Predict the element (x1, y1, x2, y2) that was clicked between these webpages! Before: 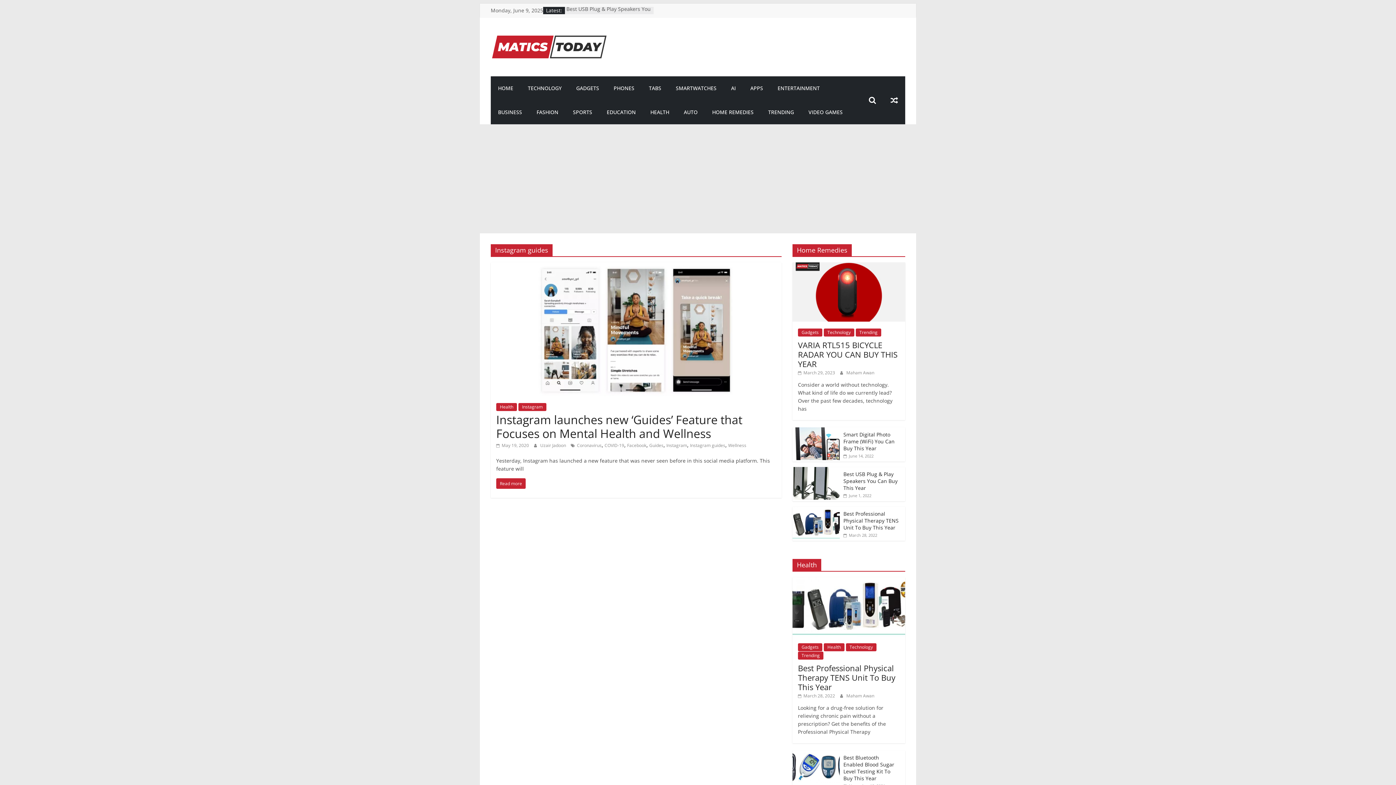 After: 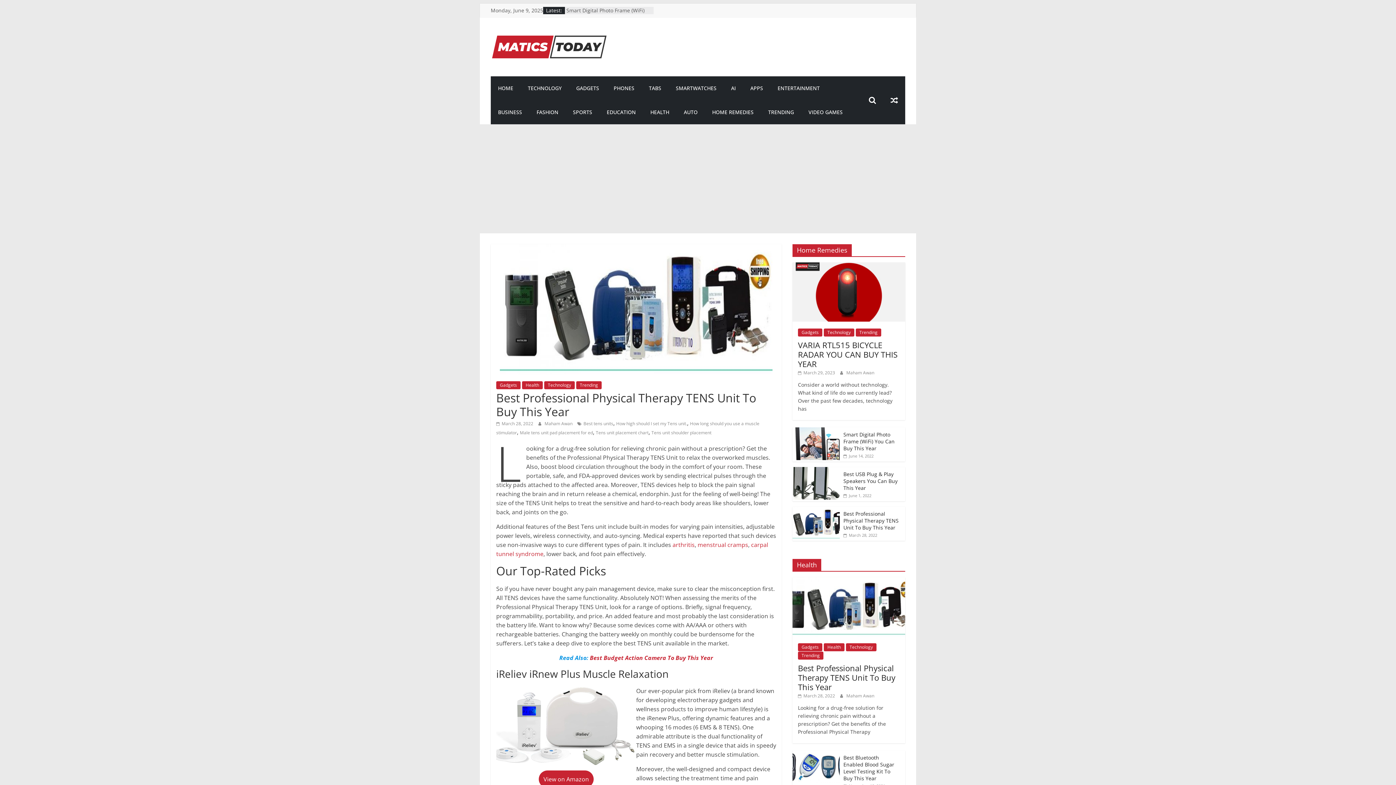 Action: bbox: (792, 507, 840, 514)